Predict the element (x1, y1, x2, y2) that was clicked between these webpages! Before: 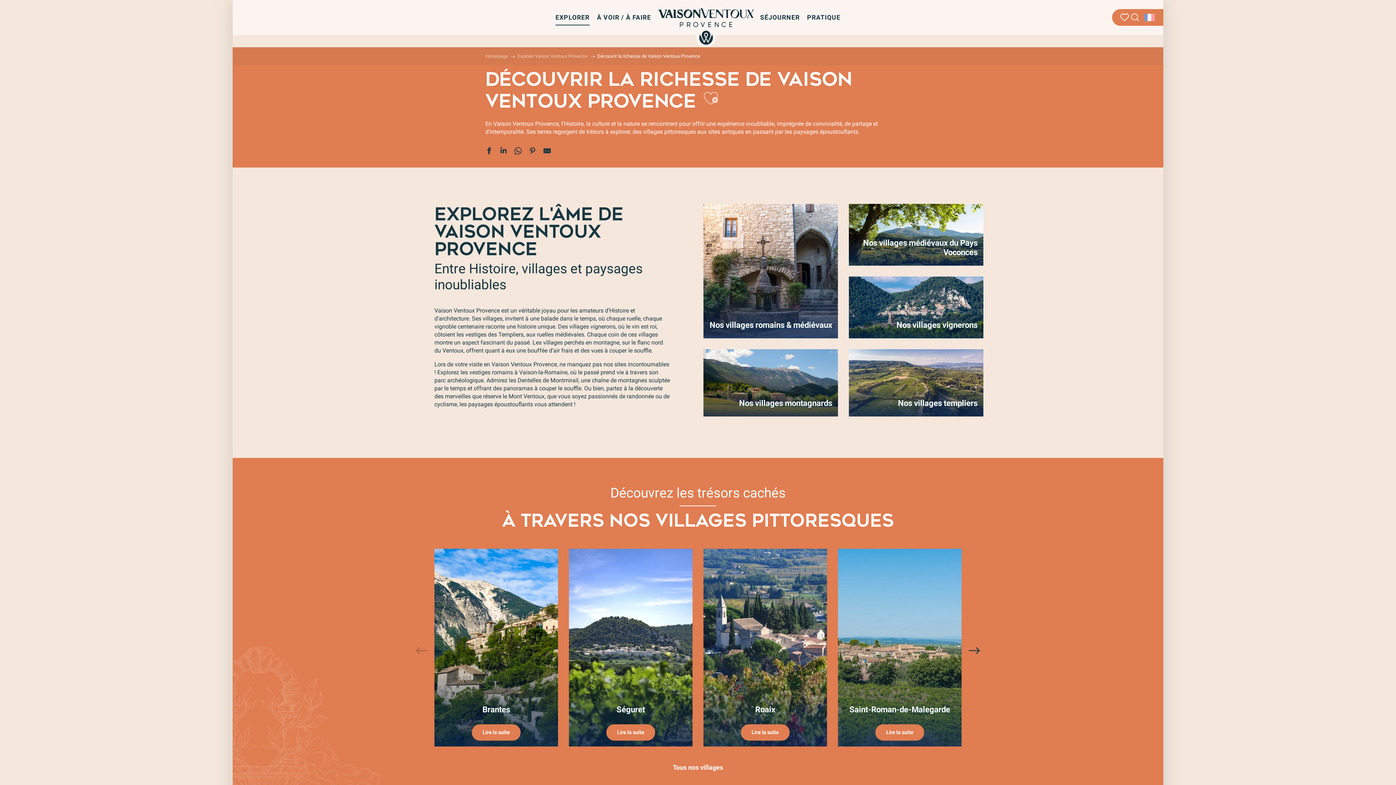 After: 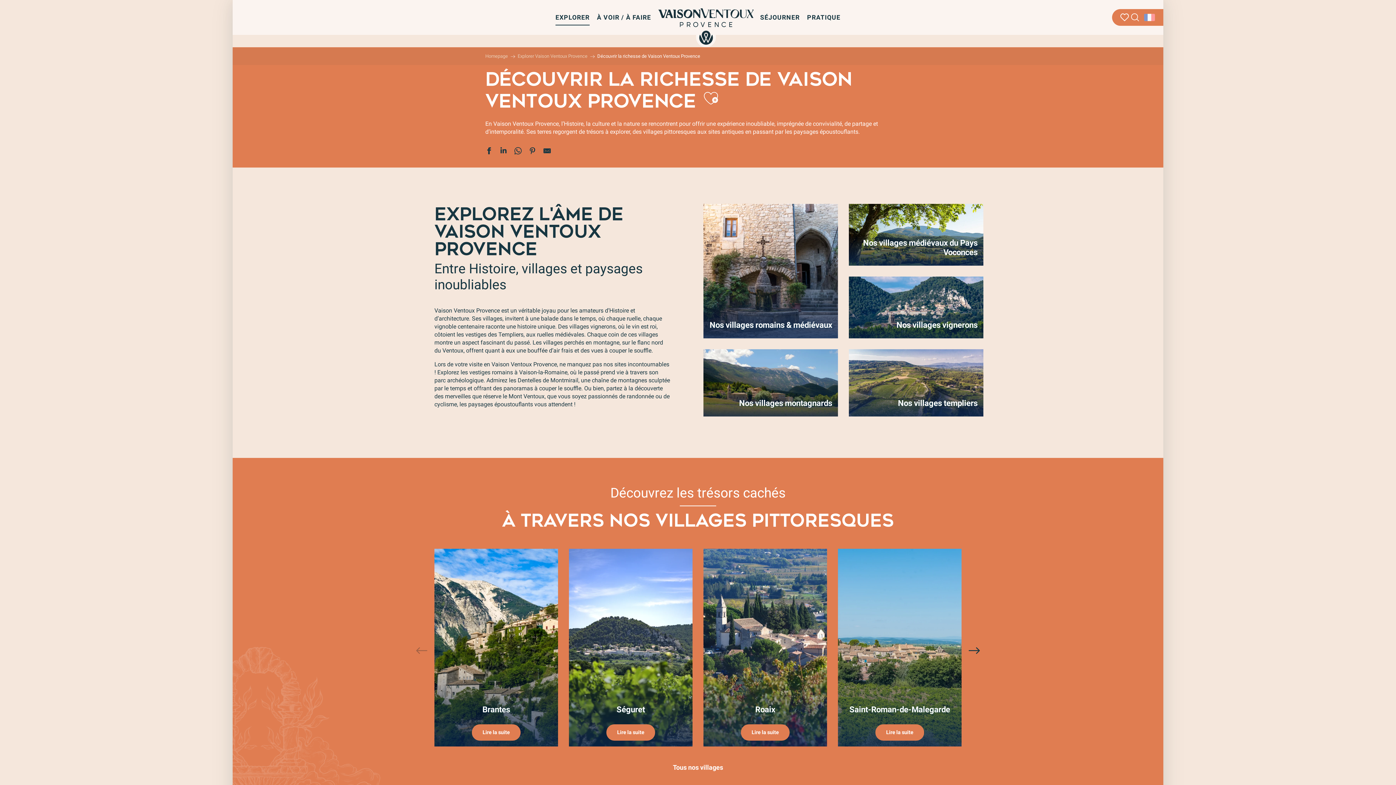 Action: bbox: (701, 90, 720, 112)